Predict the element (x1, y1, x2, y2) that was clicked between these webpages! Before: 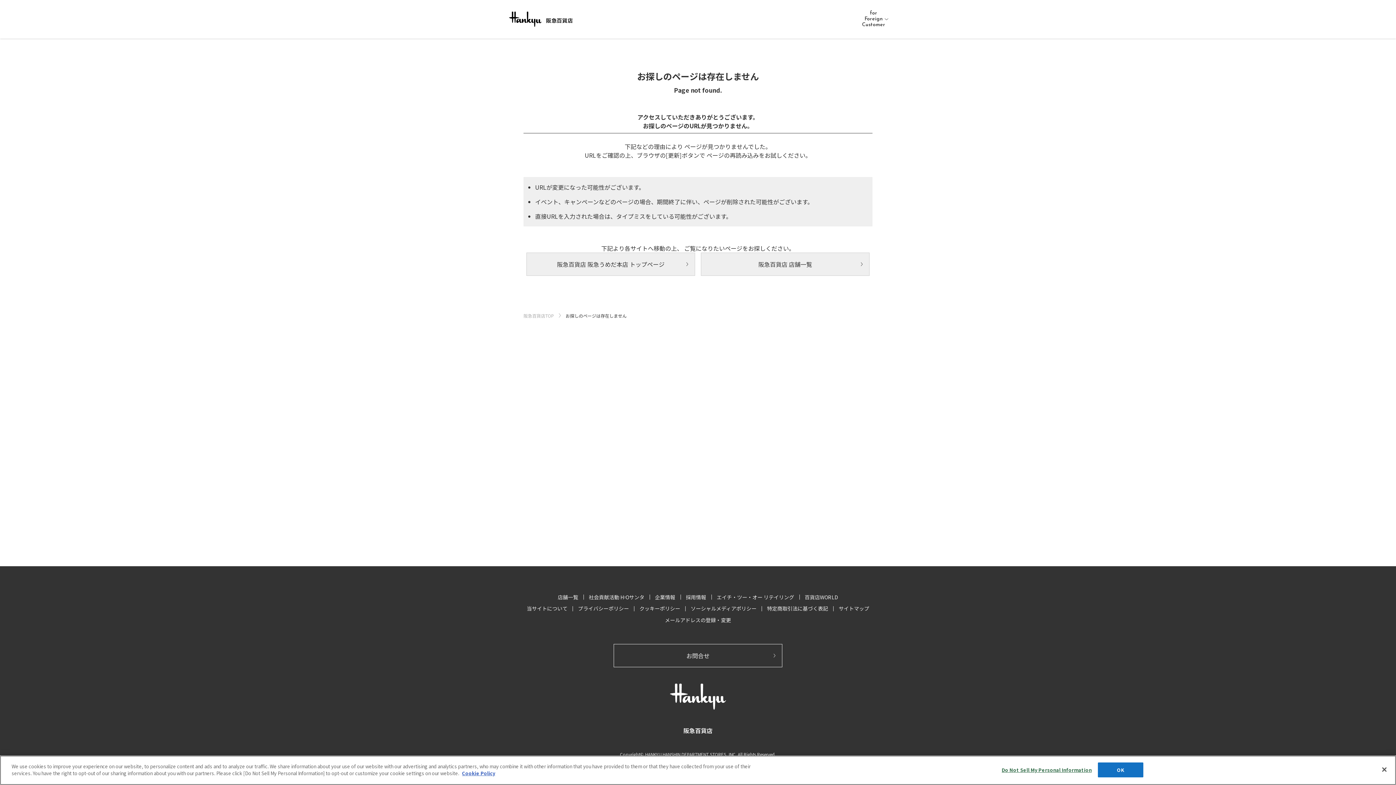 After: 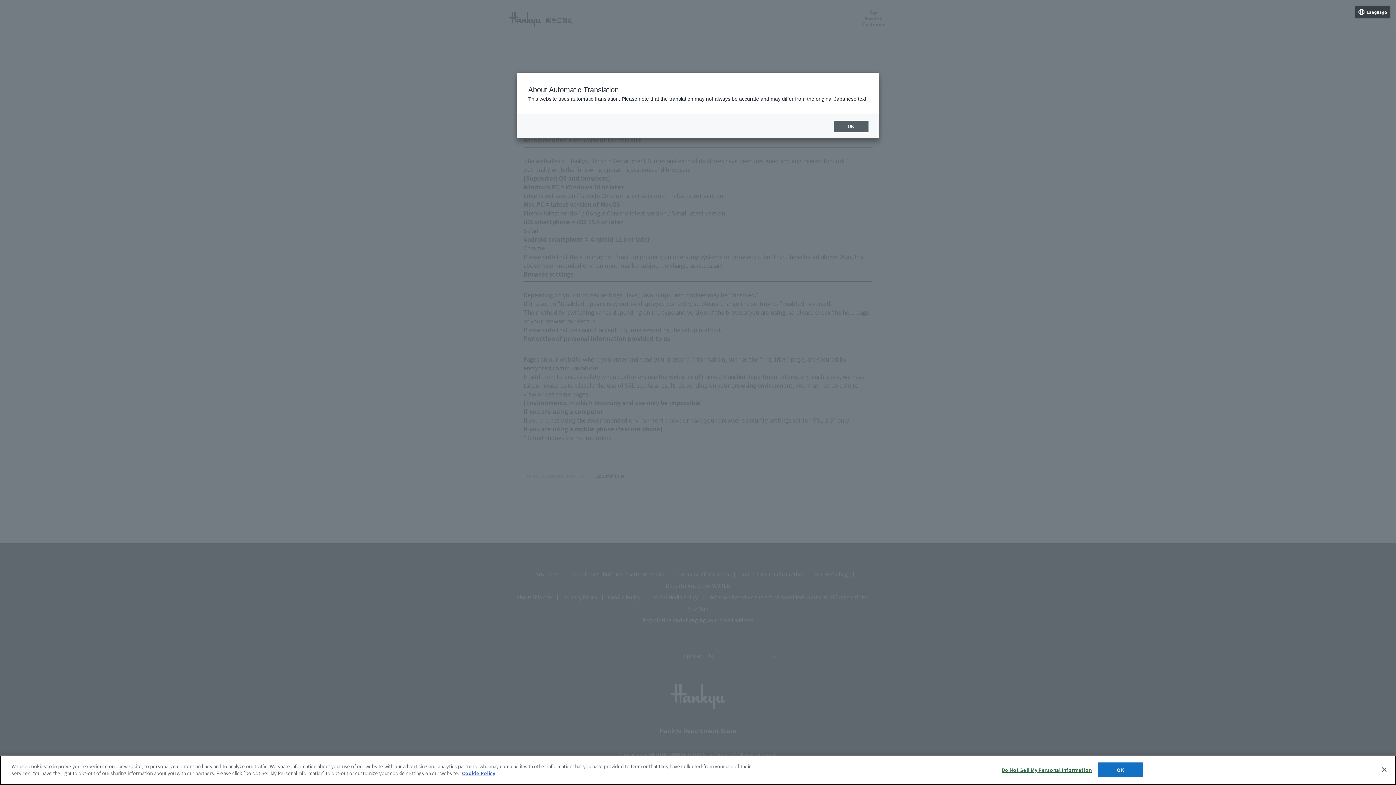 Action: label: 当サイトについて bbox: (526, 605, 578, 612)